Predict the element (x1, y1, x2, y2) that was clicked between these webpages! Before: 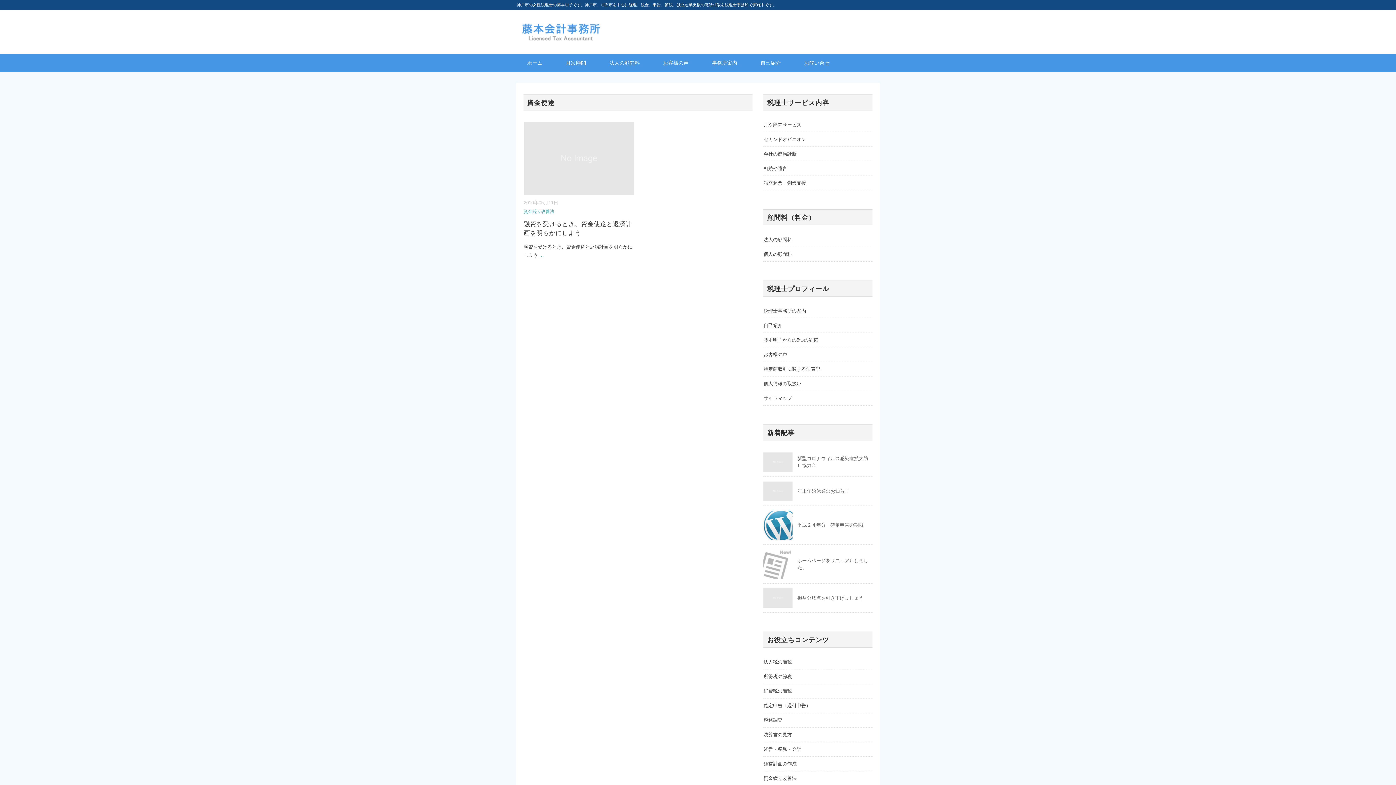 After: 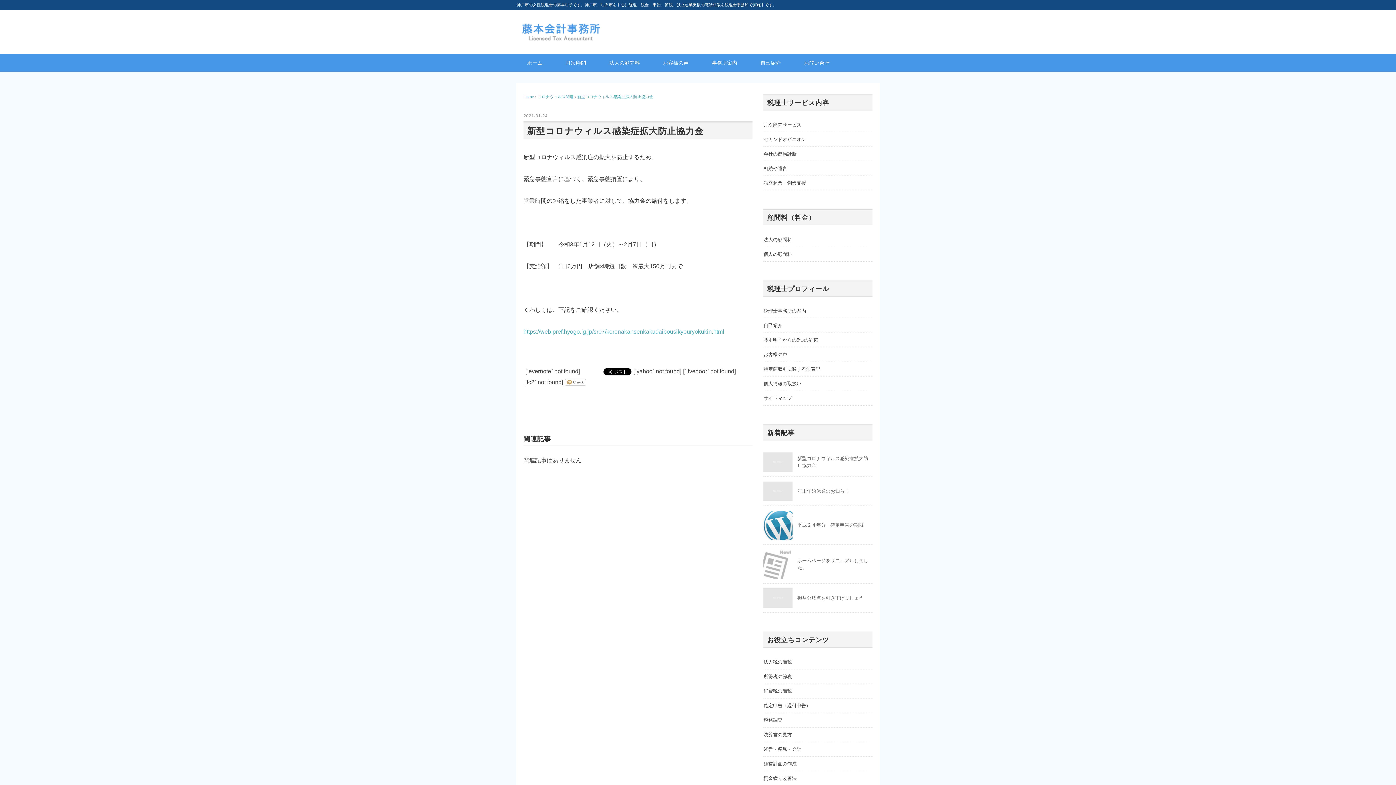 Action: bbox: (763, 453, 792, 458)